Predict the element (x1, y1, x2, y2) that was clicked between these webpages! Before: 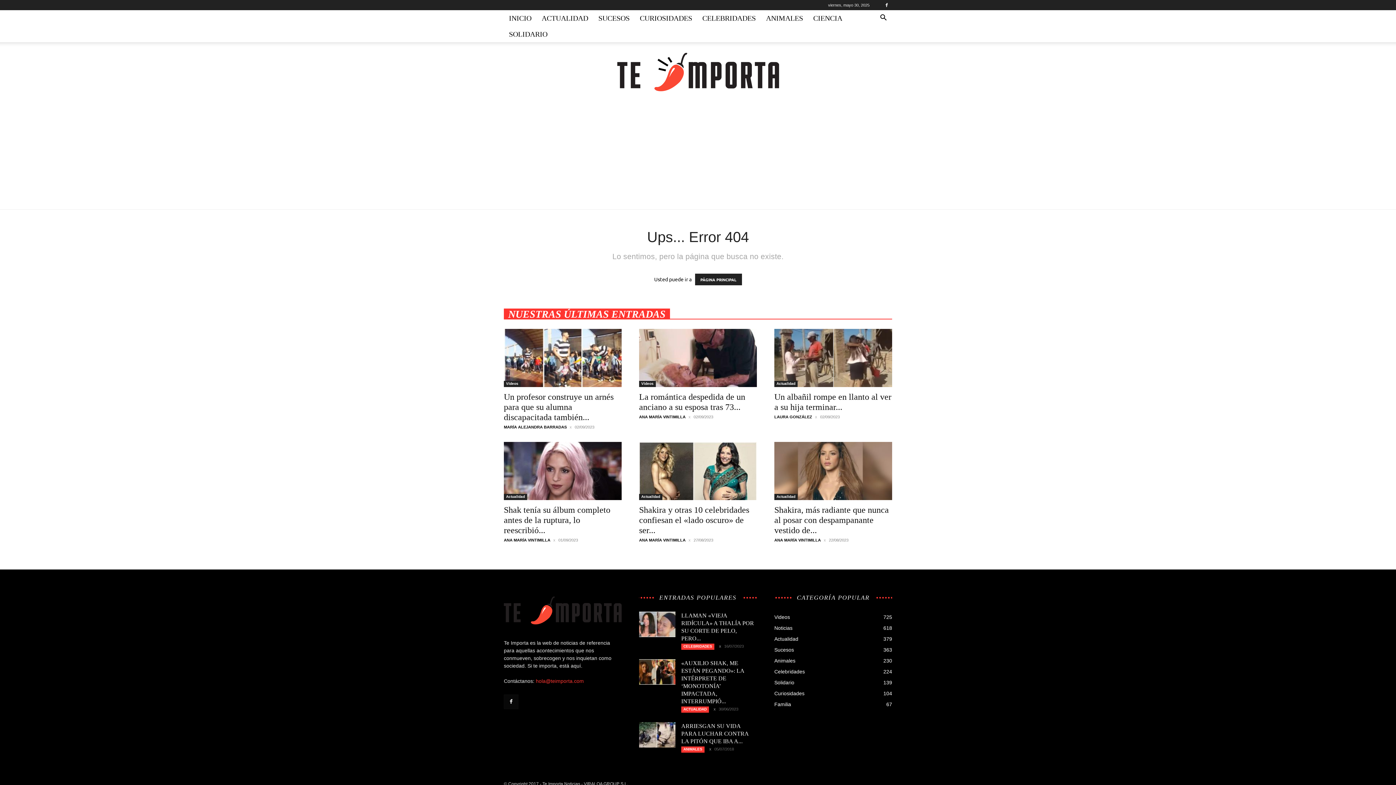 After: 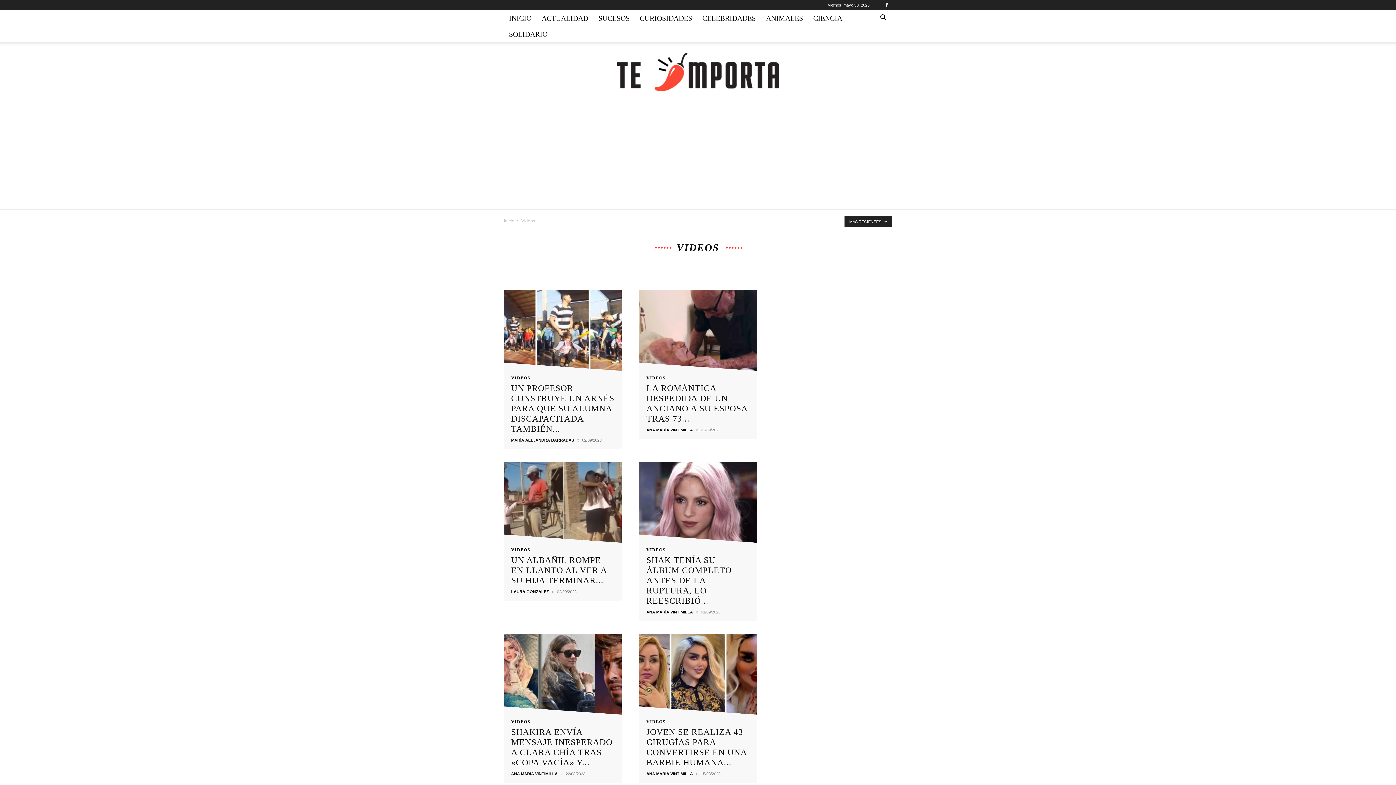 Action: label: Videos bbox: (639, 381, 656, 387)